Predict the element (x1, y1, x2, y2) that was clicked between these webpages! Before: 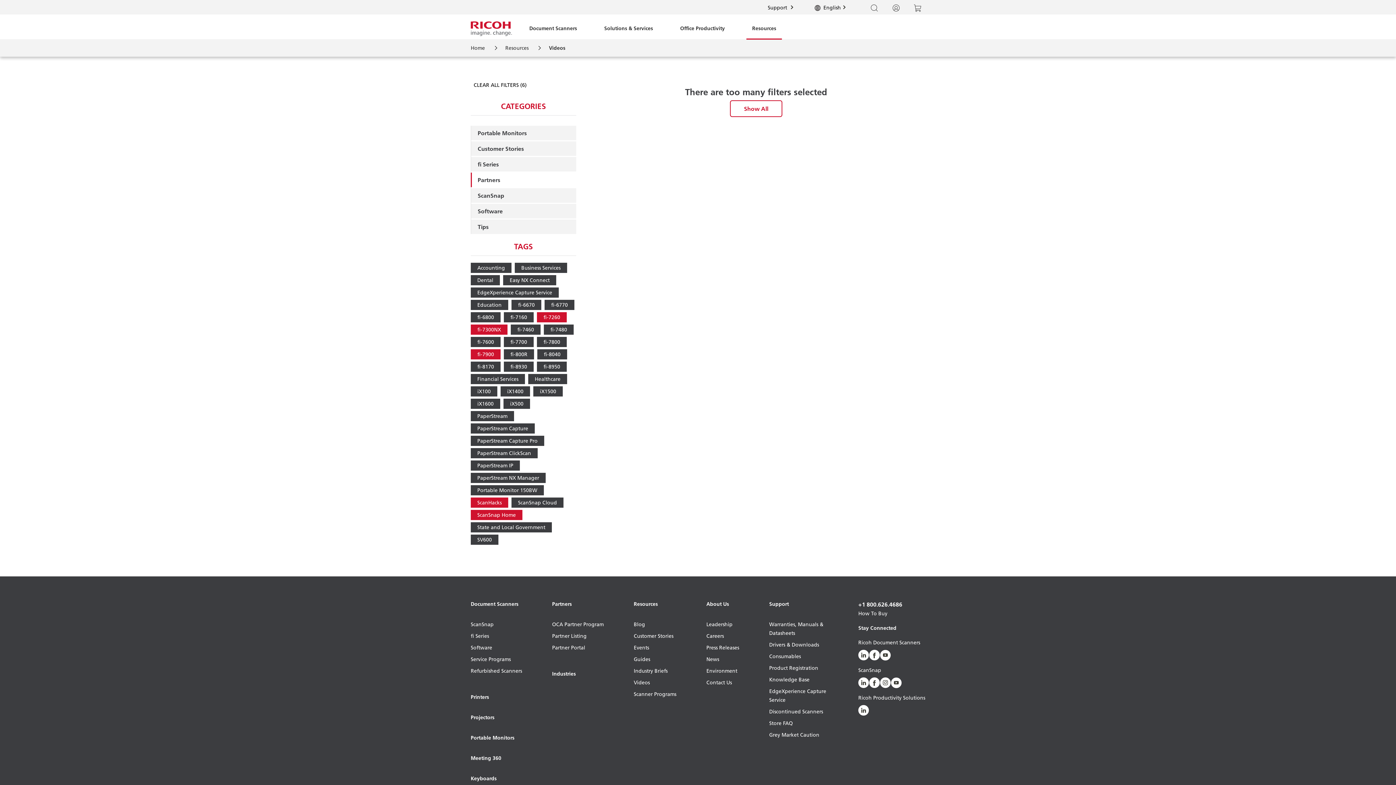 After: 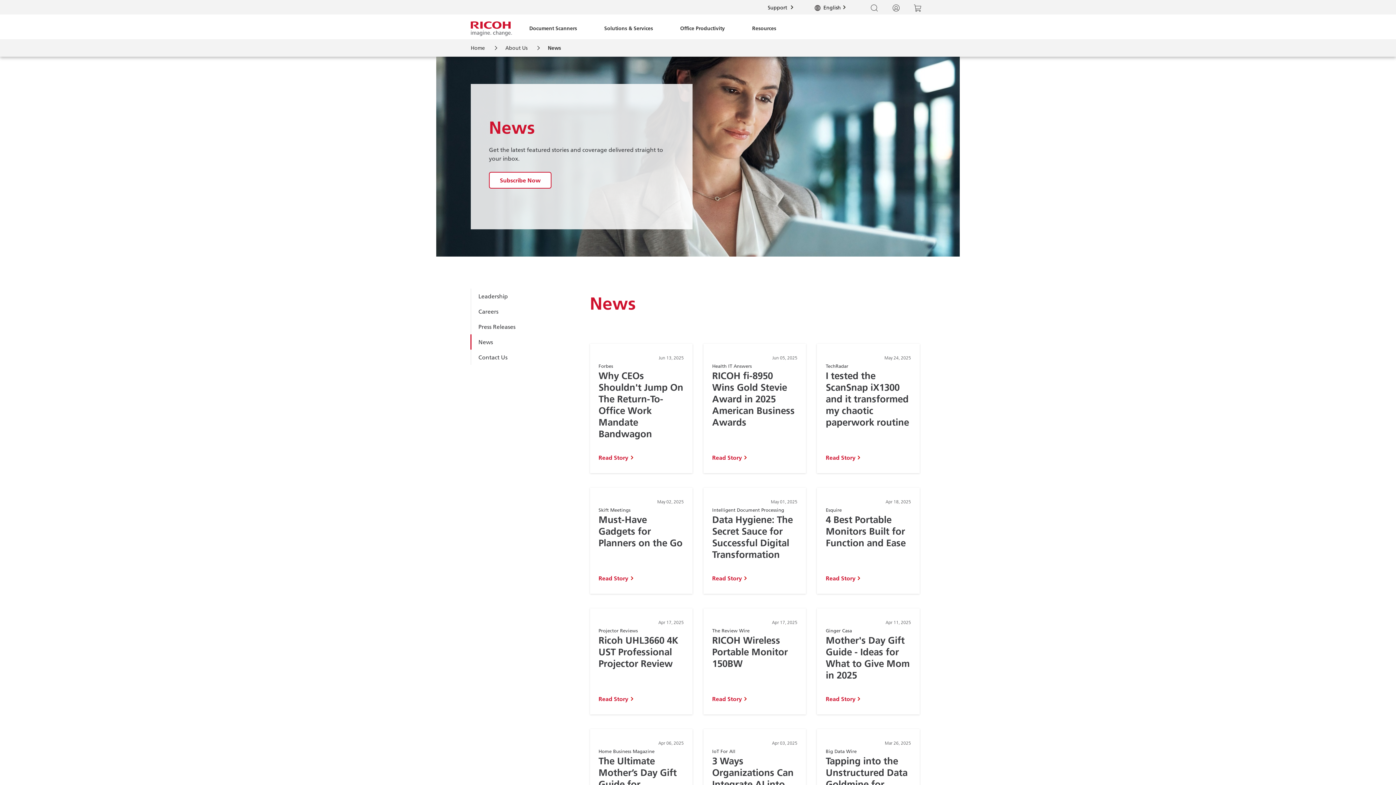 Action: bbox: (706, 655, 739, 666) label: News